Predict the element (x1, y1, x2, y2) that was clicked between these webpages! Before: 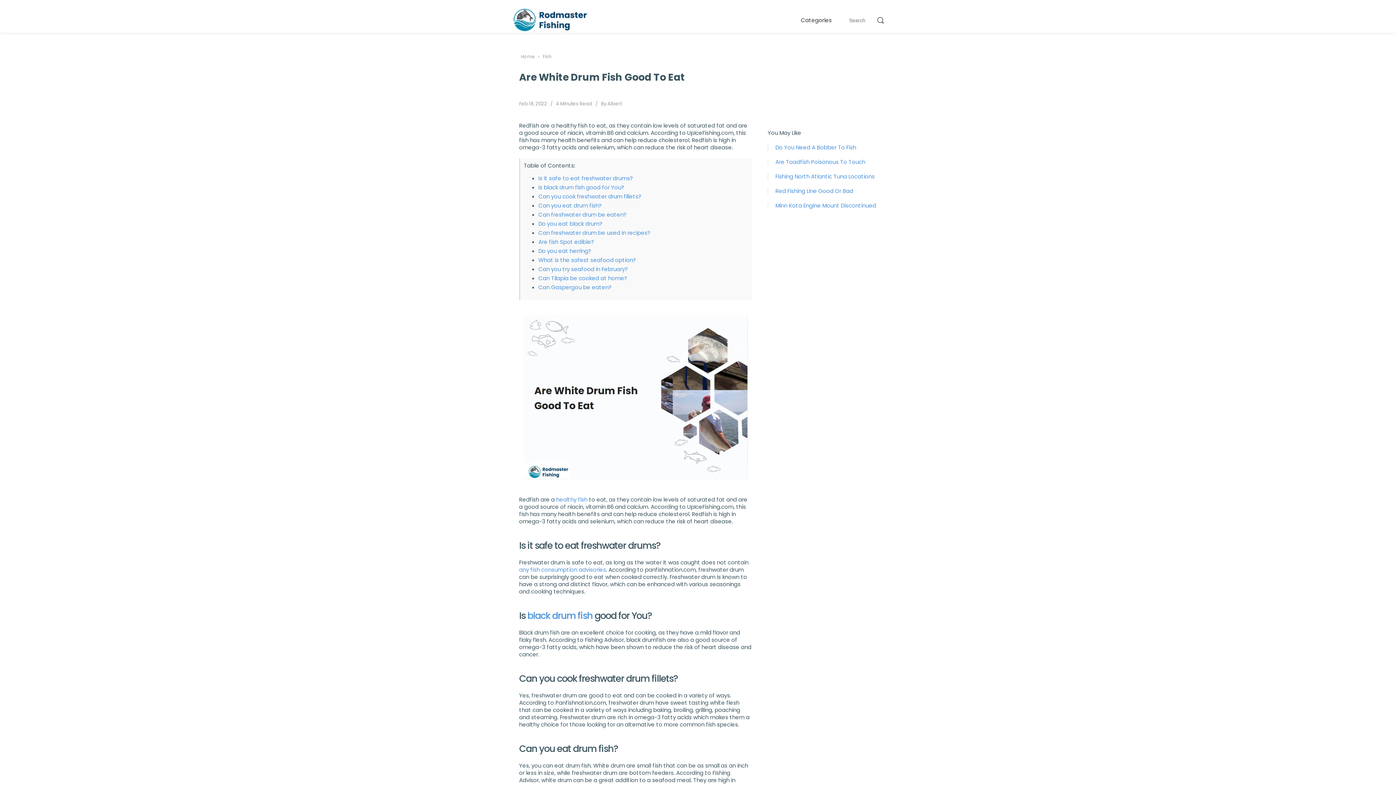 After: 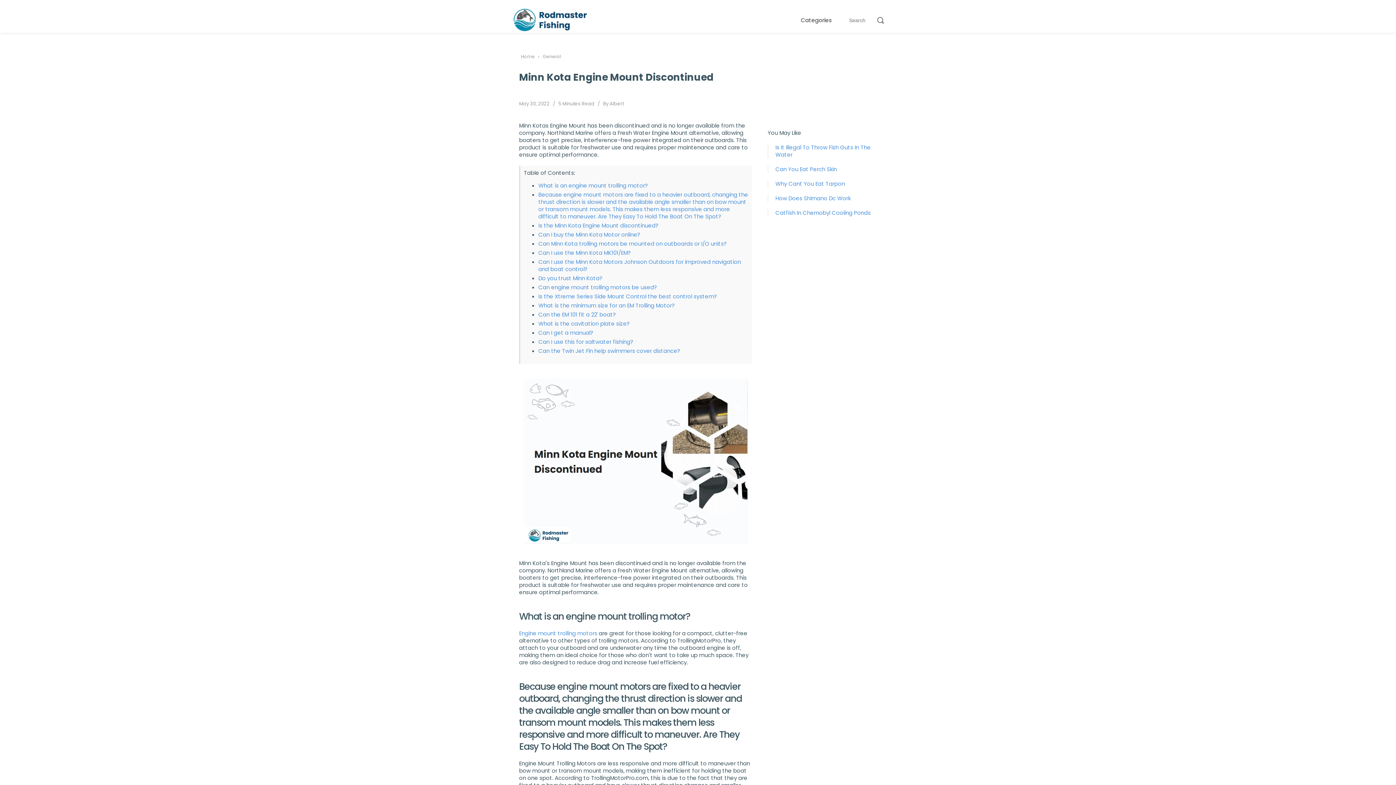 Action: label: Minn Kota Engine Mount Discontinued bbox: (775, 201, 876, 209)